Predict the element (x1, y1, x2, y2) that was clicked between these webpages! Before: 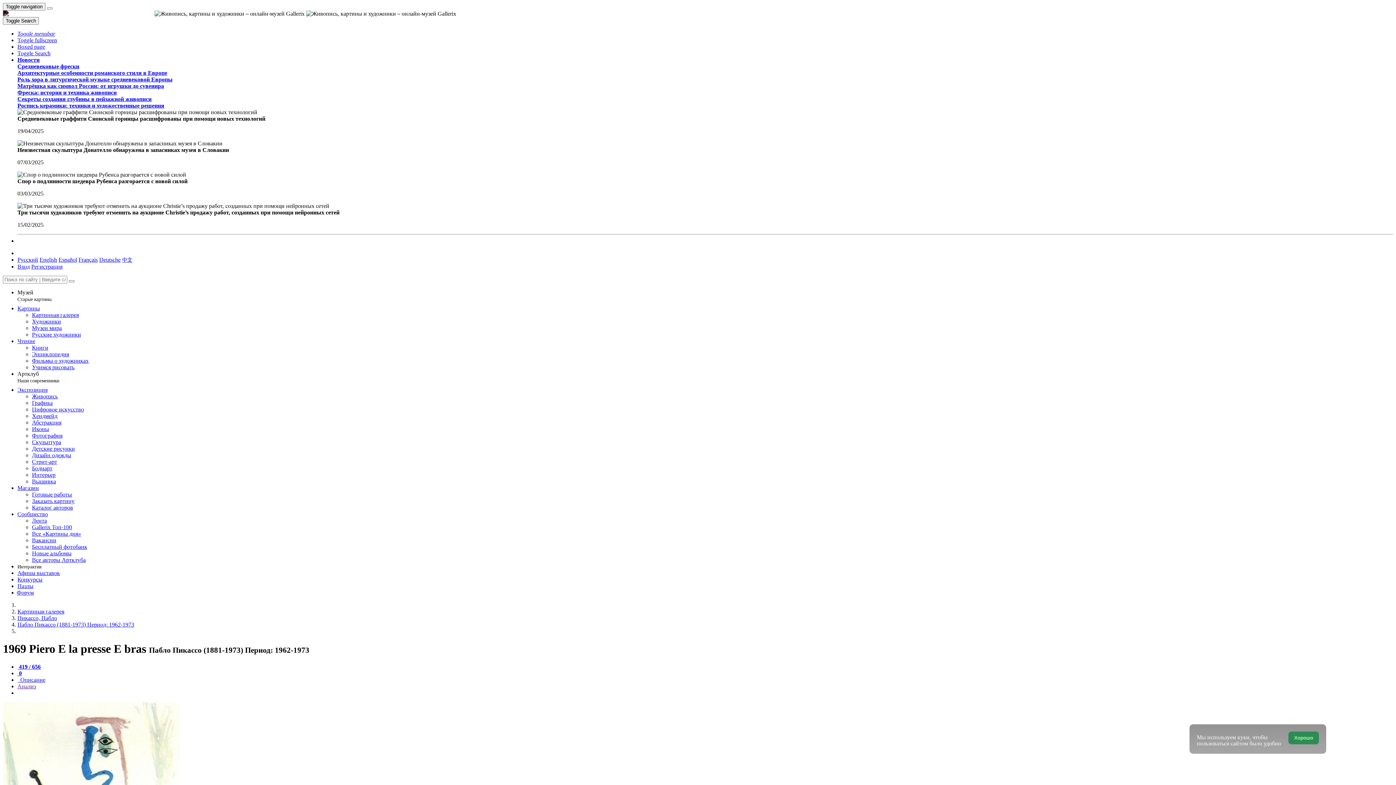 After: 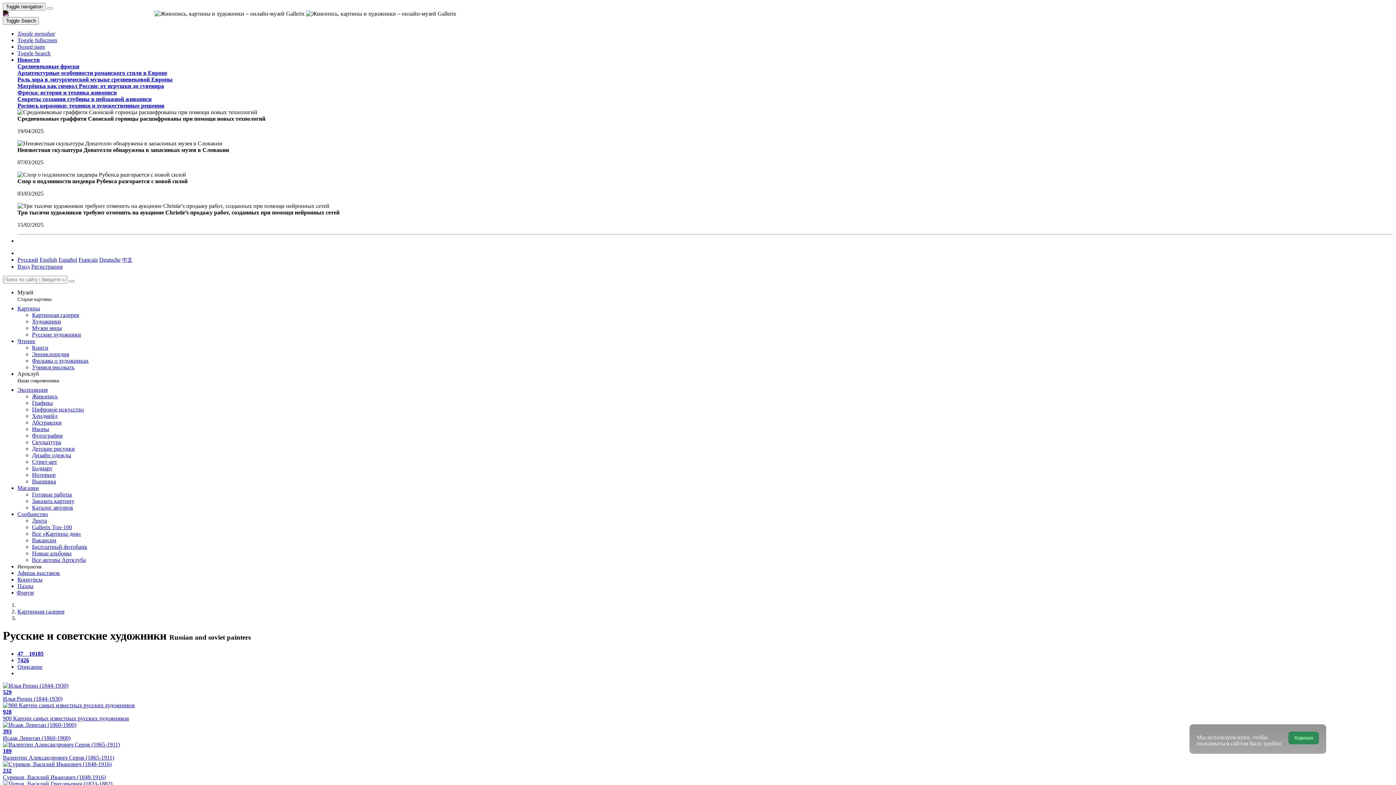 Action: label: Русские художники bbox: (32, 331, 81, 337)